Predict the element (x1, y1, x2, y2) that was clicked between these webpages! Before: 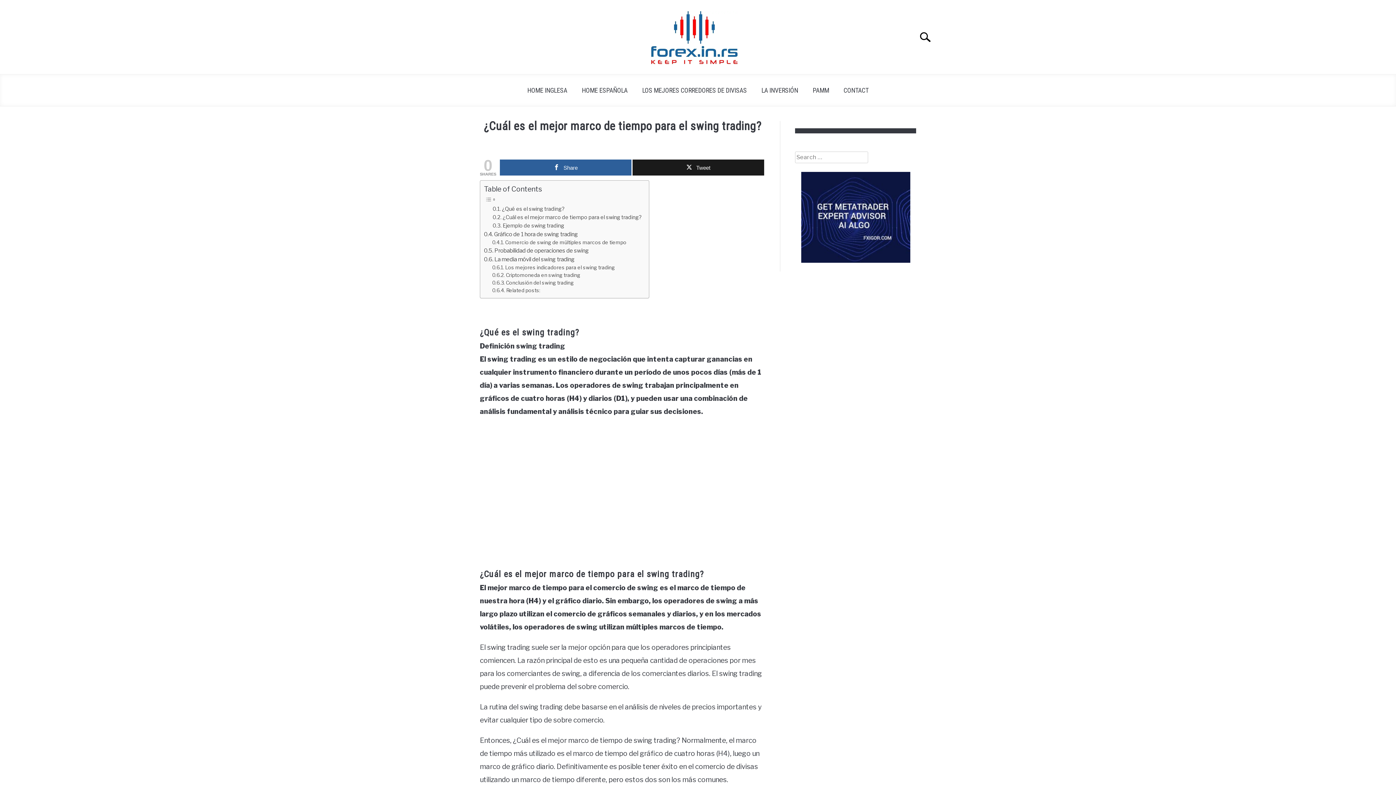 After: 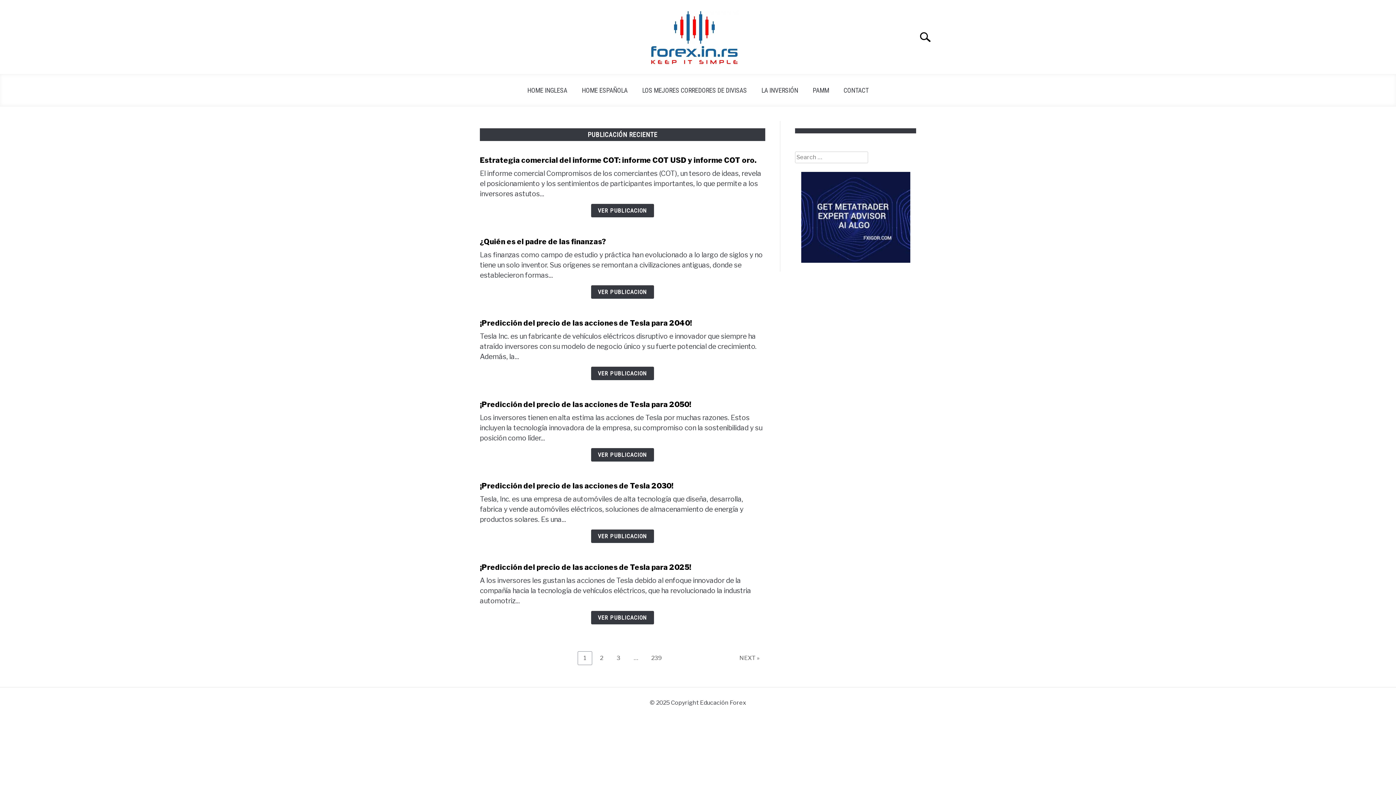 Action: bbox: (650, 10, 738, 66)